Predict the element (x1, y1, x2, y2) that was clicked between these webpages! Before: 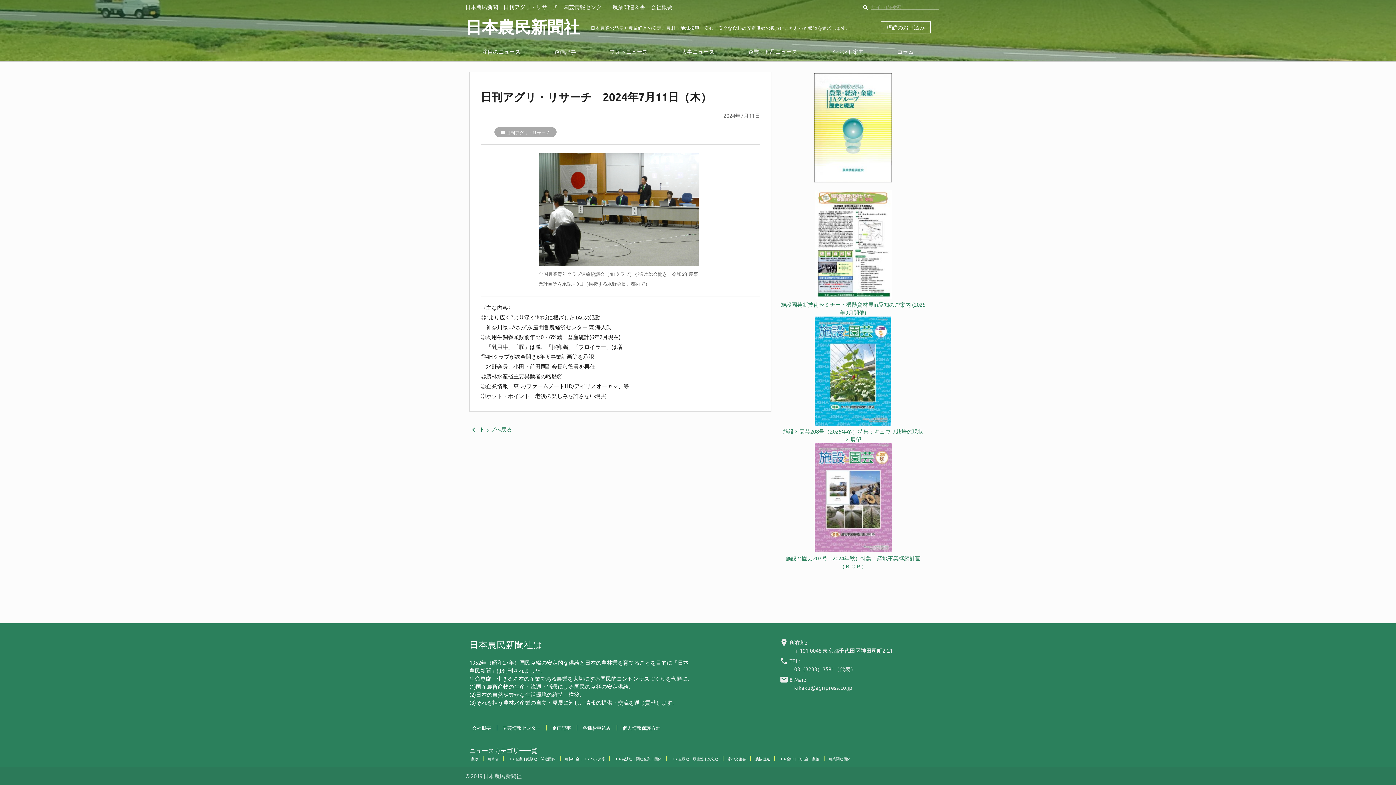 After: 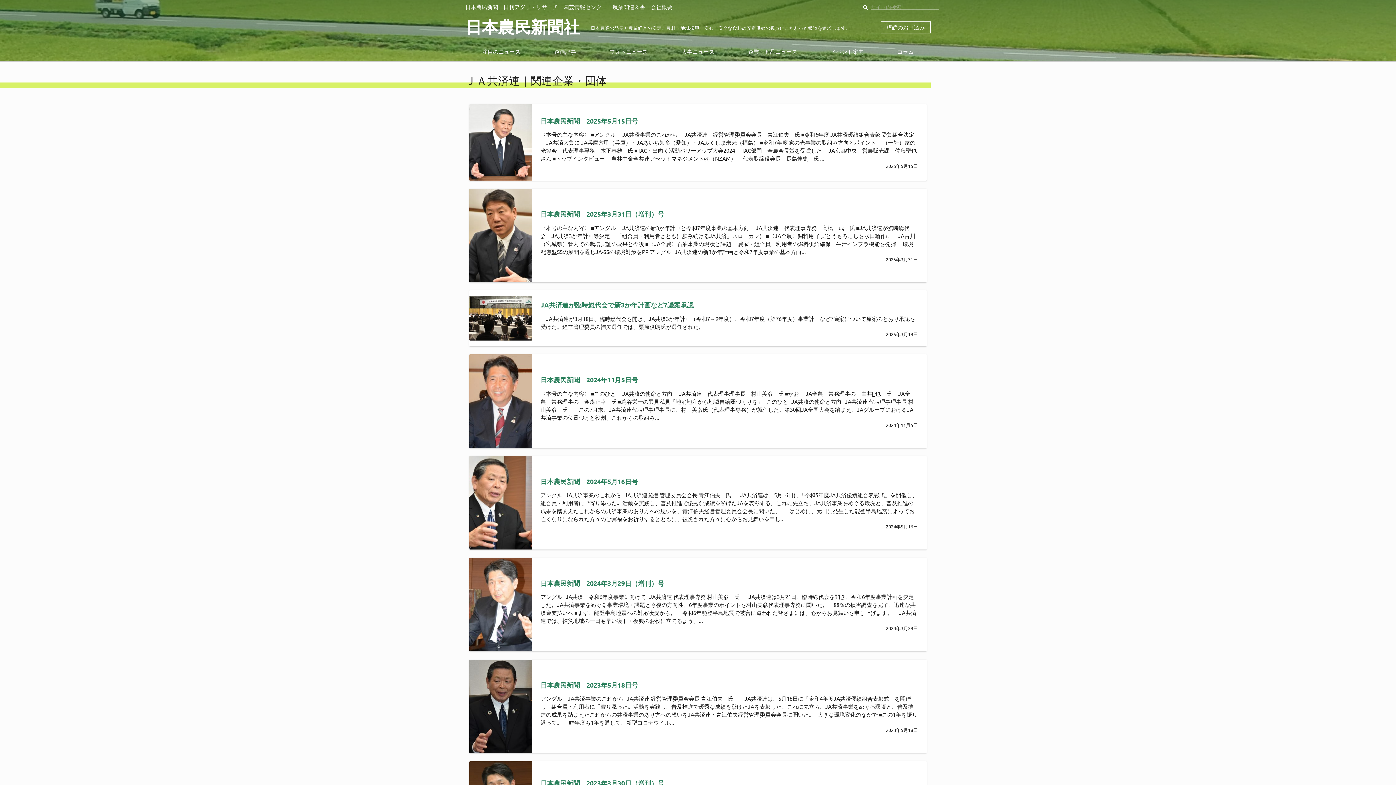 Action: label: ＪＡ共済連｜関連企業・団体 bbox: (614, 756, 661, 761)